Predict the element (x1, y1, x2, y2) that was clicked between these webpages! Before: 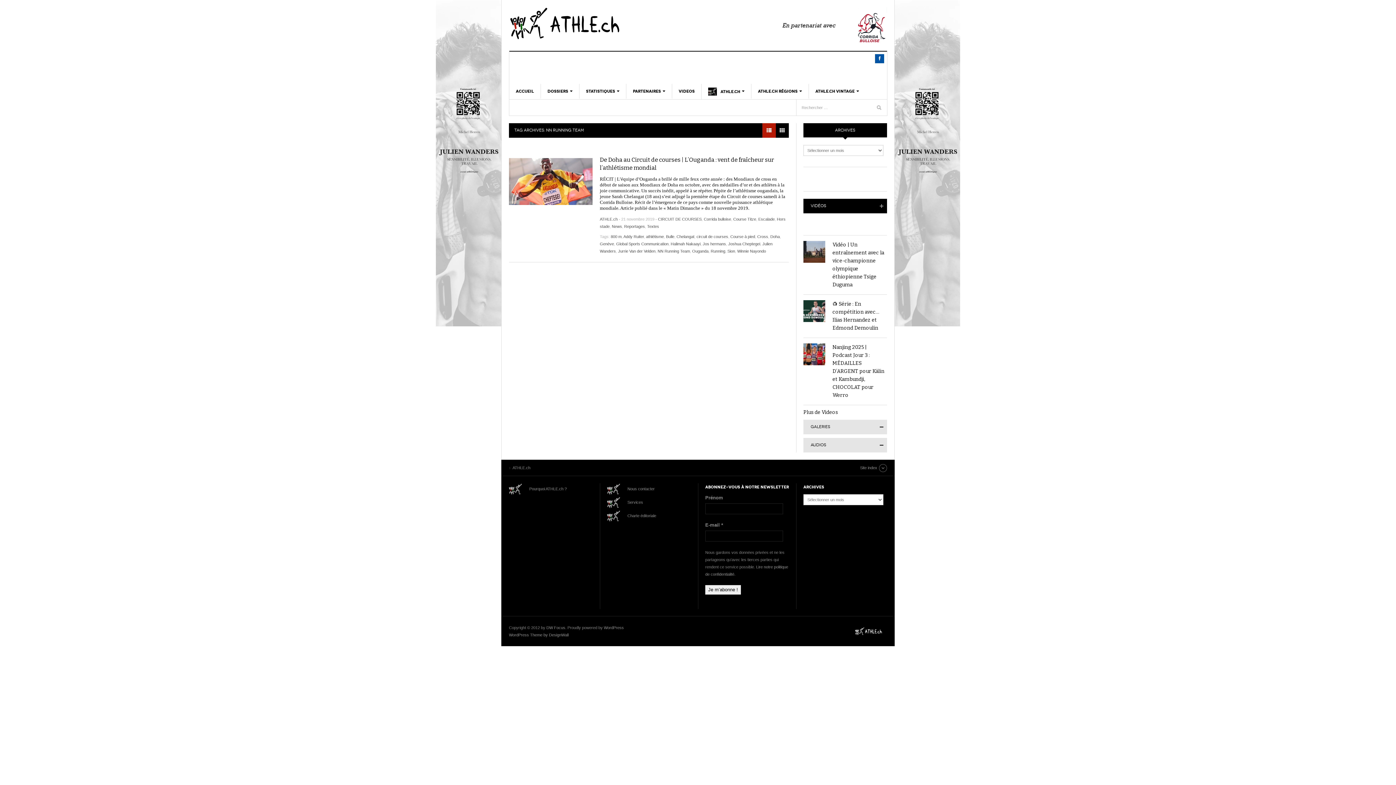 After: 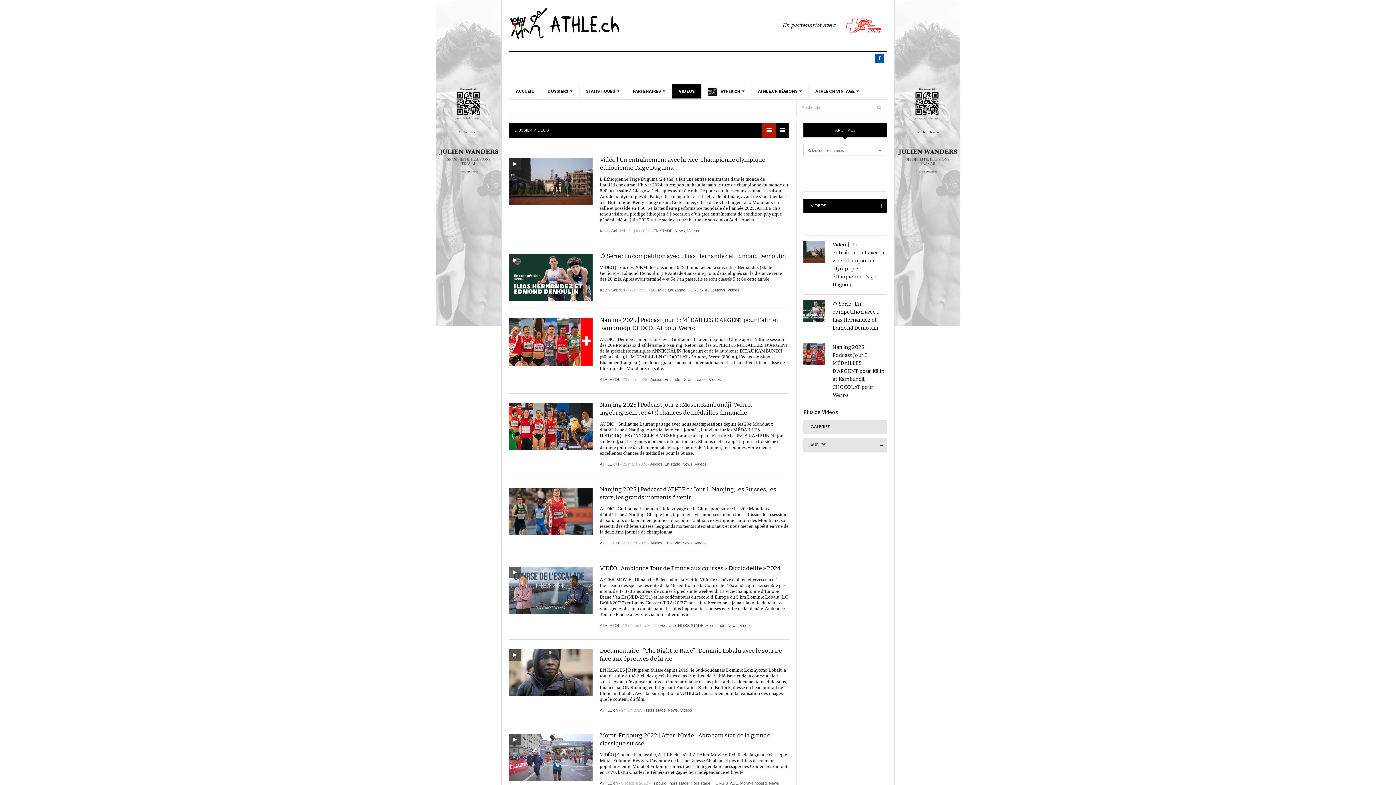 Action: bbox: (672, 84, 701, 98) label: VIDEOS